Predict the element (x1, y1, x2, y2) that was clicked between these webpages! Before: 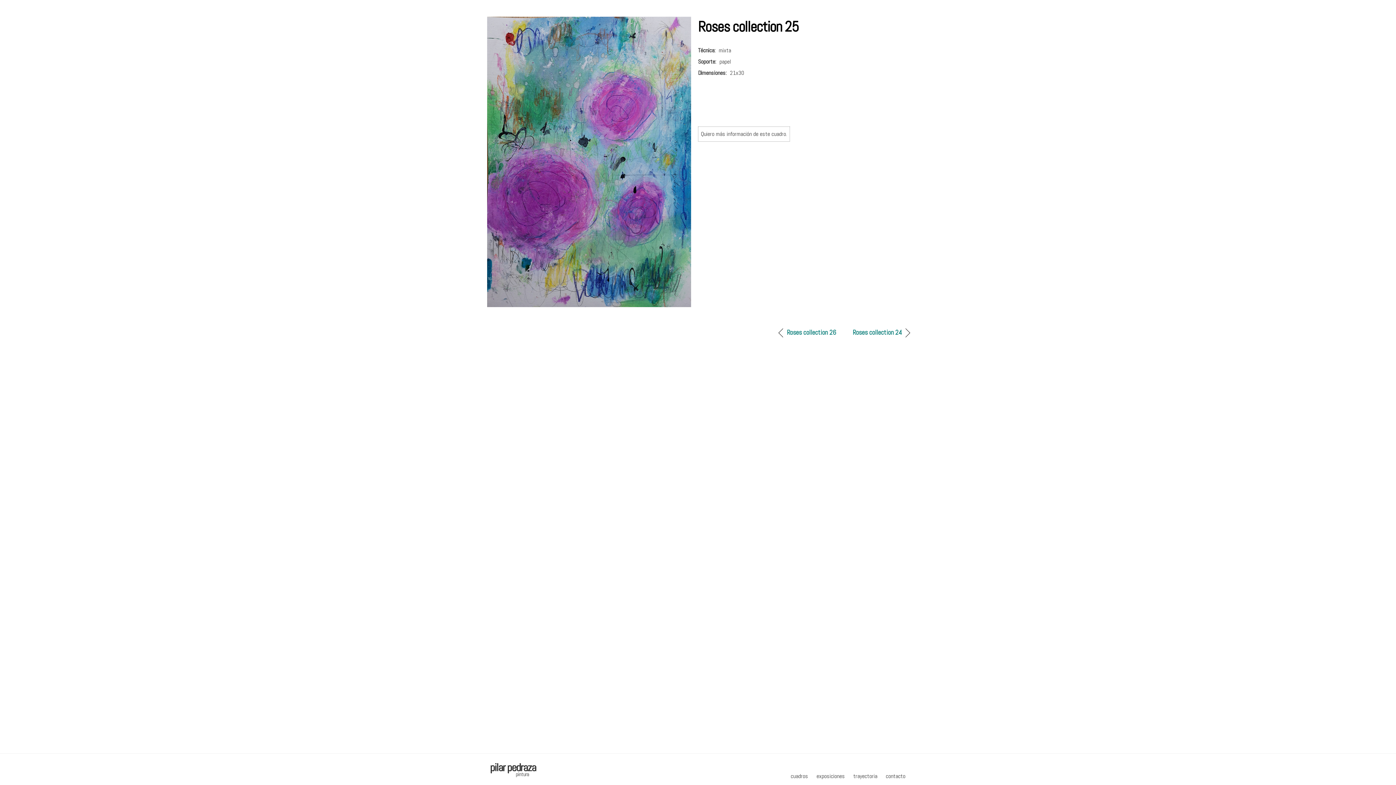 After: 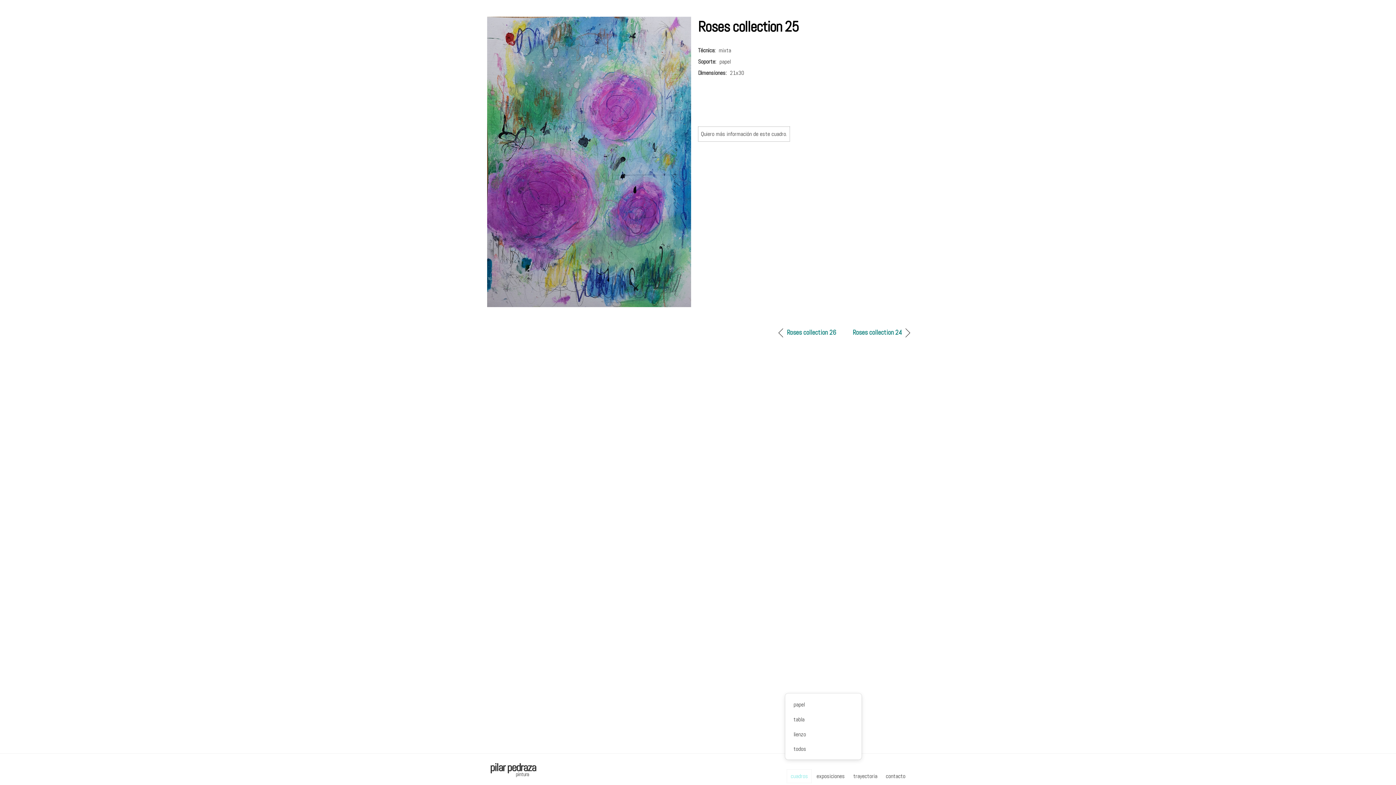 Action: bbox: (787, 770, 811, 783) label: cuadros